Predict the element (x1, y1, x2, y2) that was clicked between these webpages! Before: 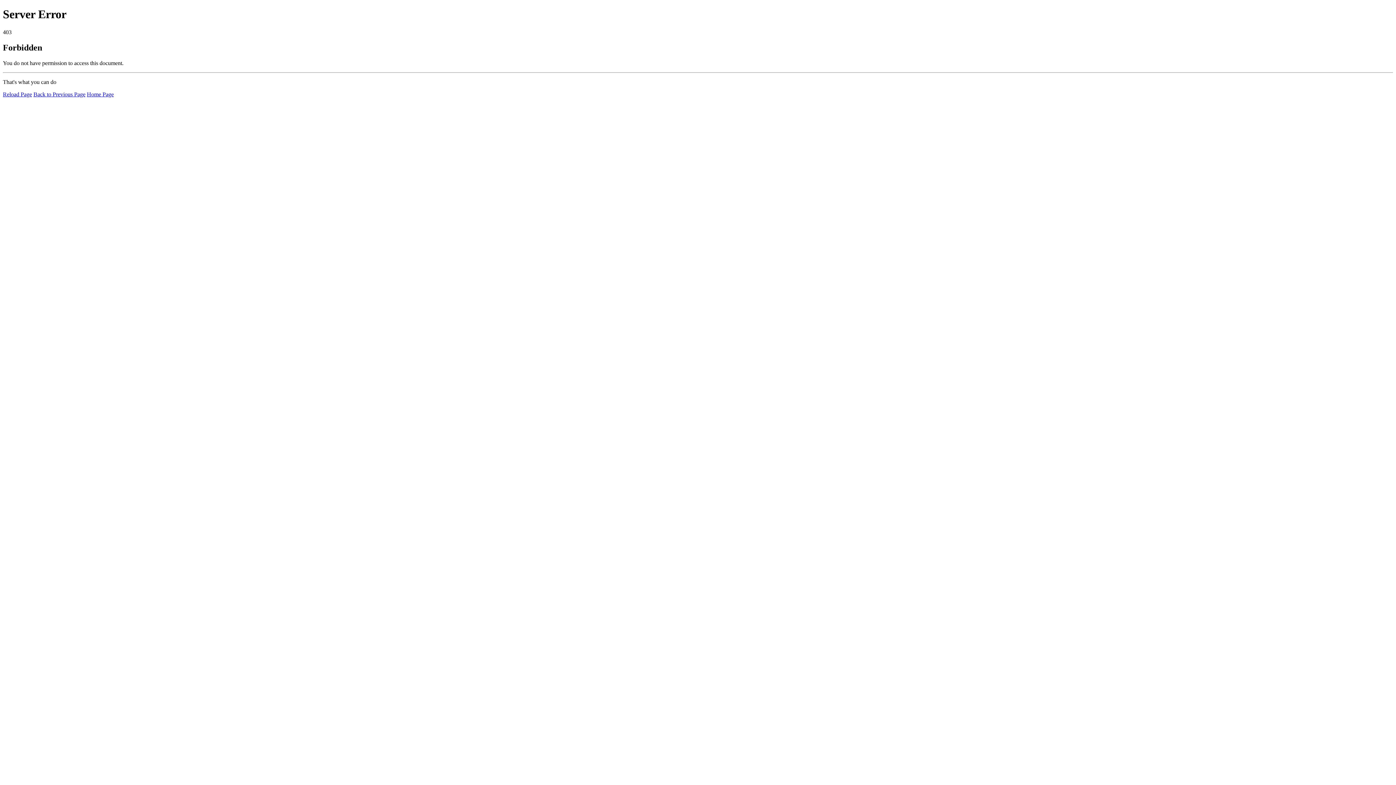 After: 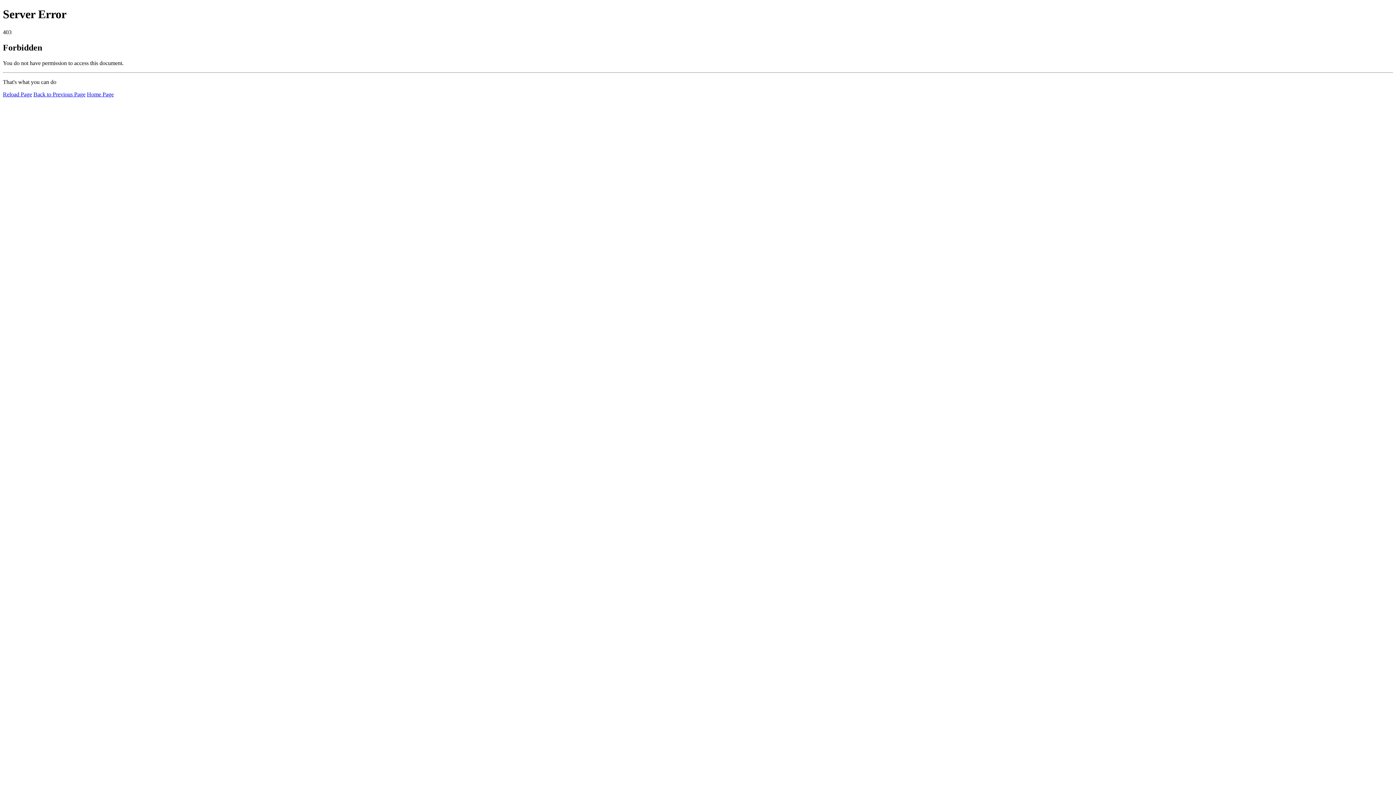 Action: label: Reload Page bbox: (2, 91, 32, 97)